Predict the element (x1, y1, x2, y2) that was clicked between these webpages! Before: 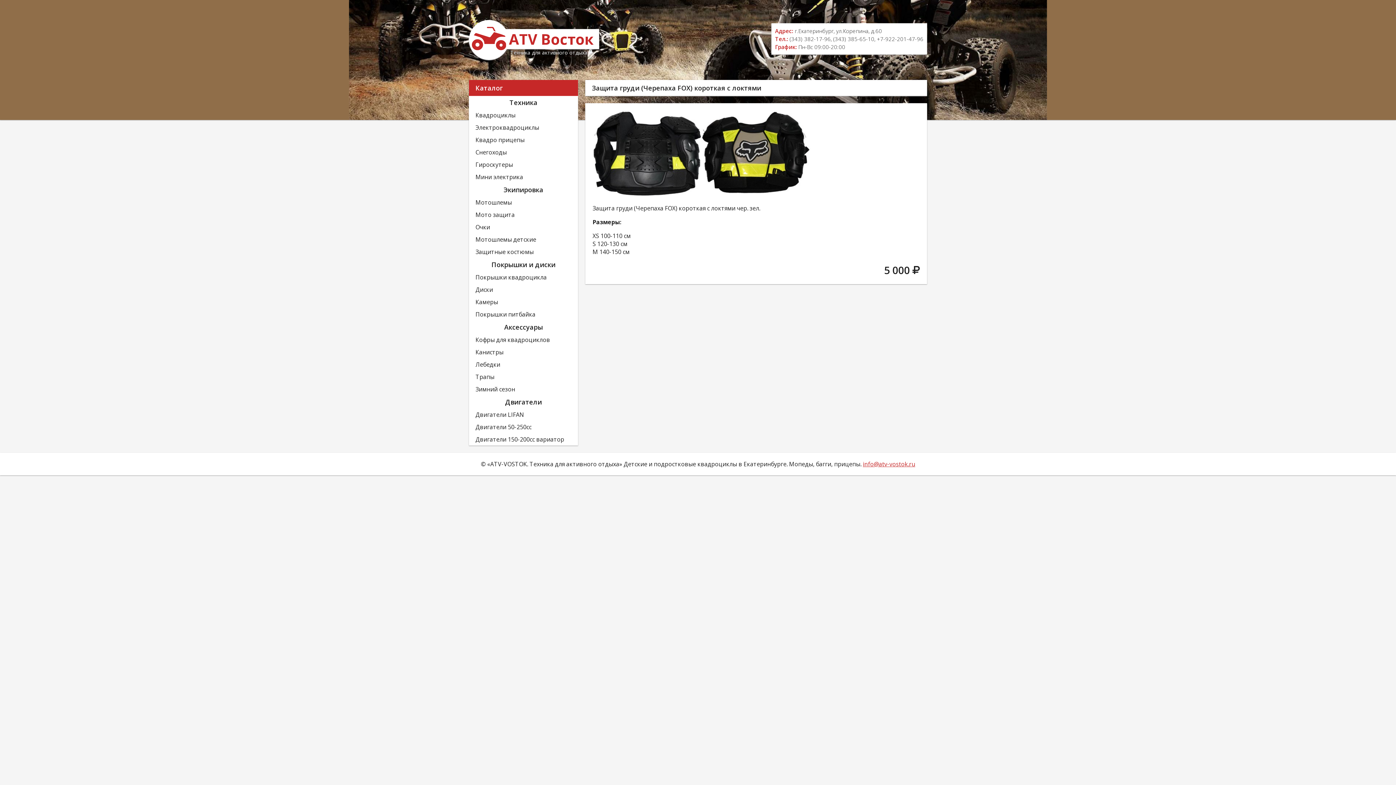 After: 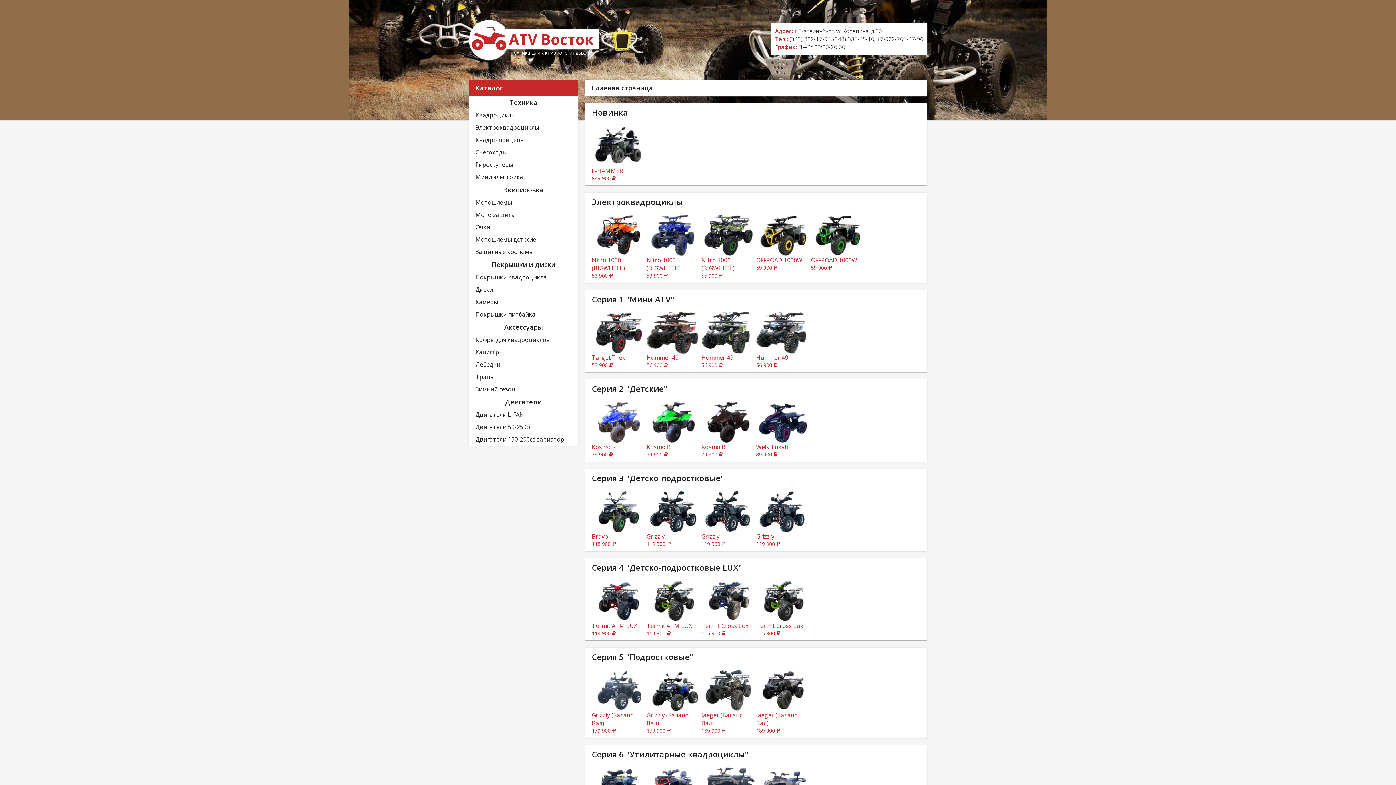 Action: bbox: (469, 20, 599, 56) label:  ATV Восток 
 Техника для активного отдыха 